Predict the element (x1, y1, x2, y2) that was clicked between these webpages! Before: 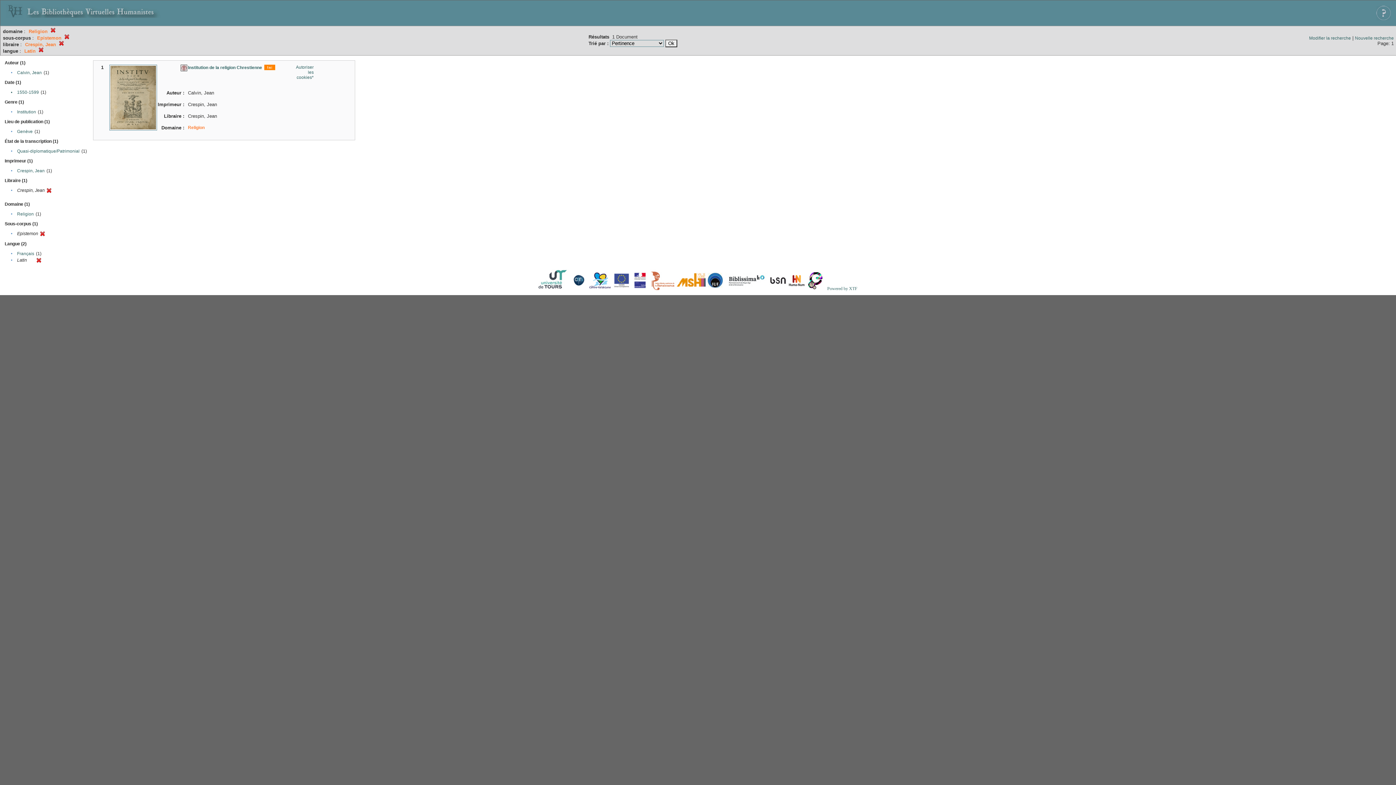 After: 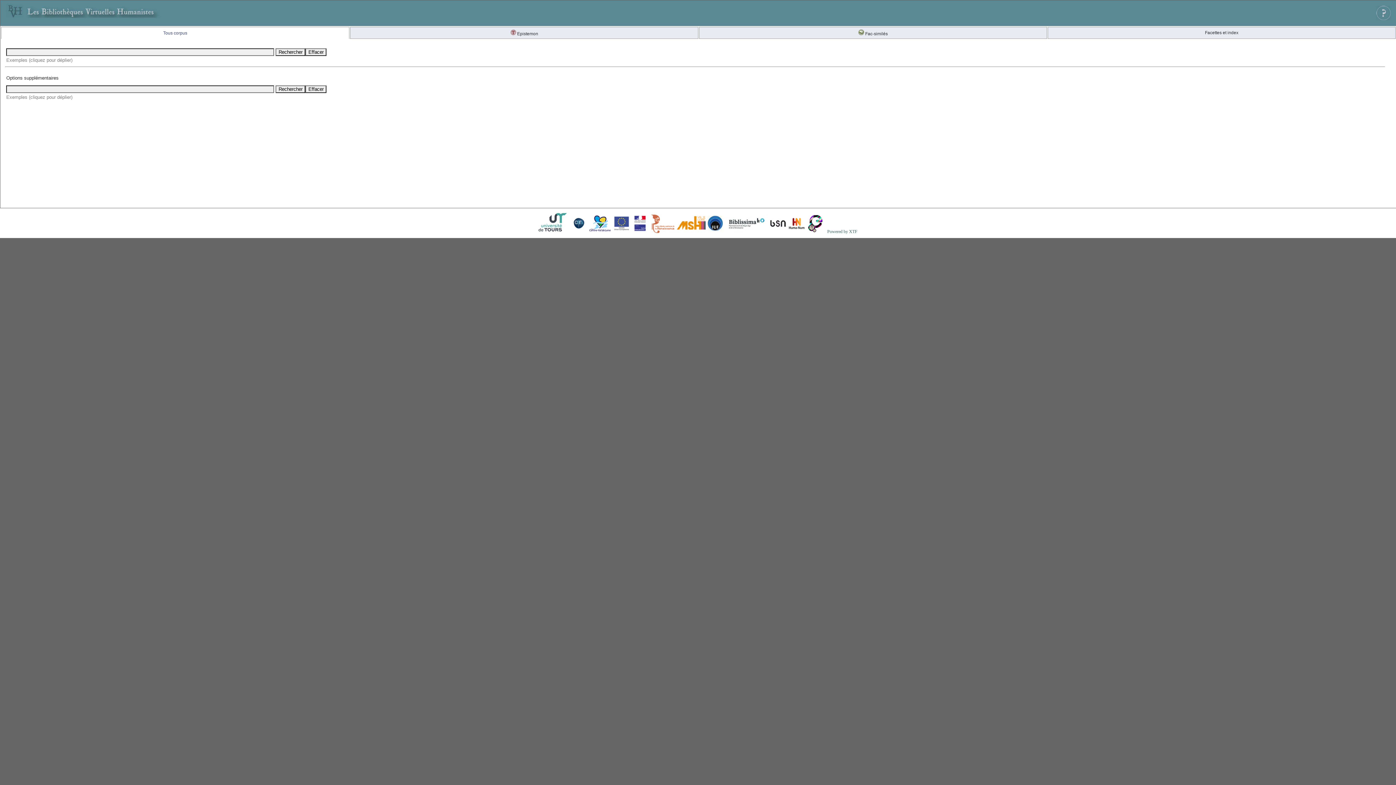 Action: label: Modifier la recherche bbox: (1309, 35, 1351, 40)